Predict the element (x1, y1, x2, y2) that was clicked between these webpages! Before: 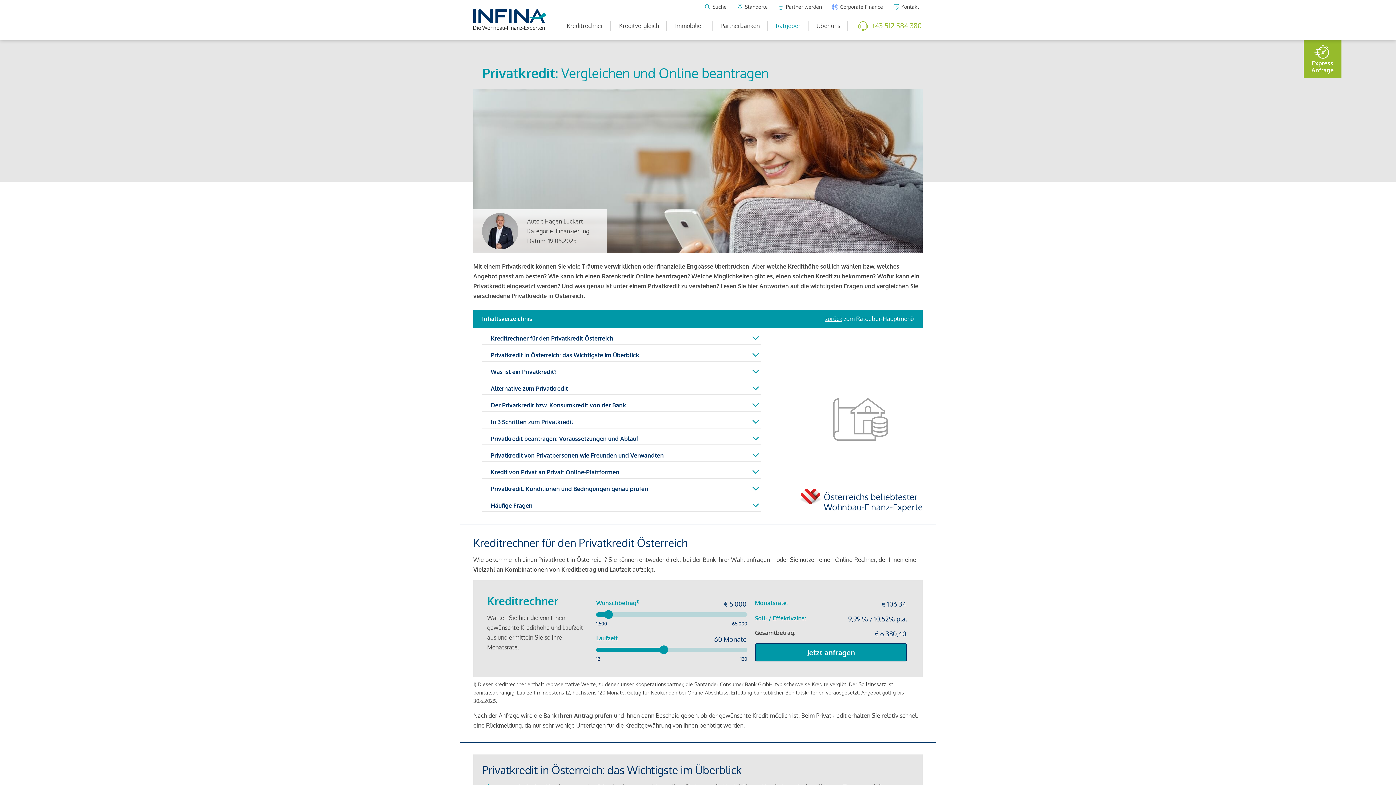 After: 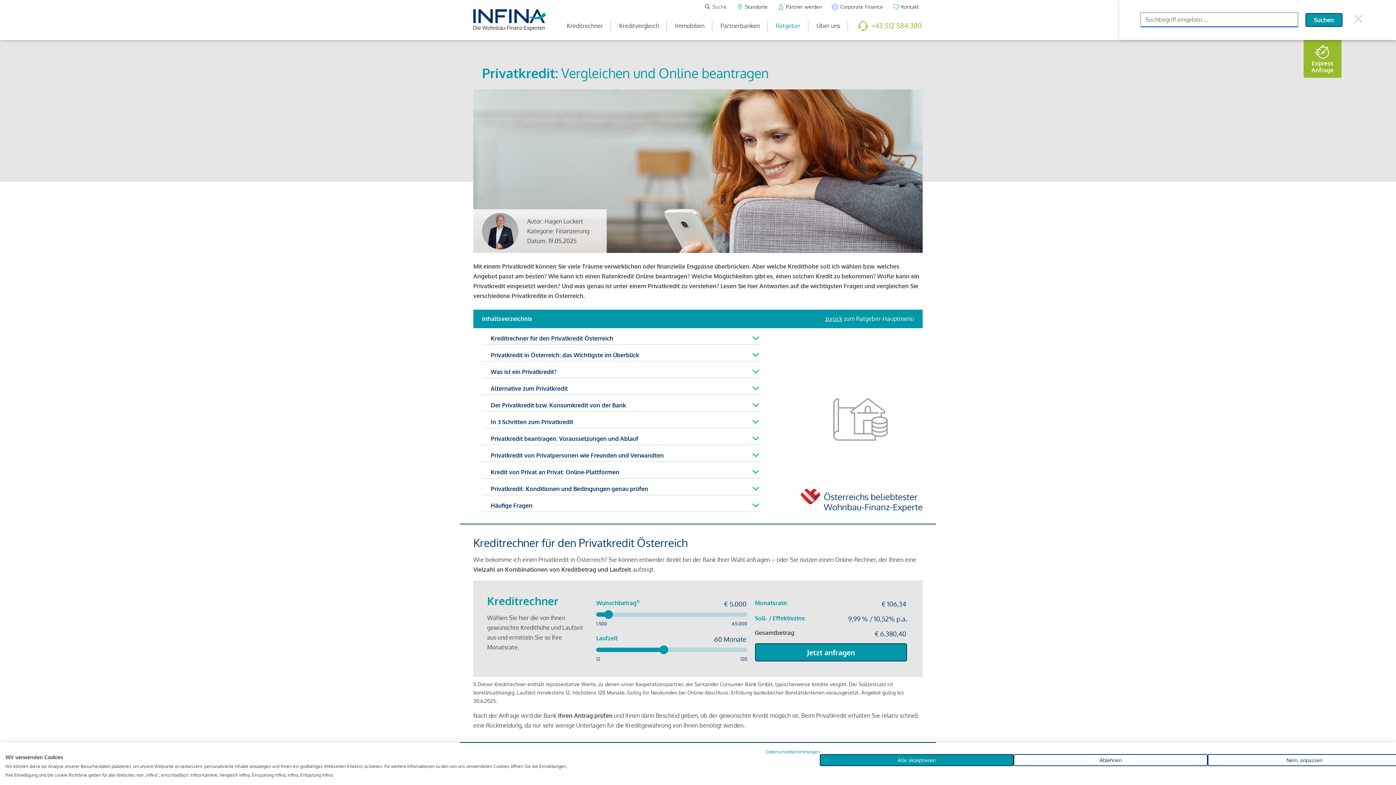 Action: label: Suche bbox: (699, 0, 730, 13)